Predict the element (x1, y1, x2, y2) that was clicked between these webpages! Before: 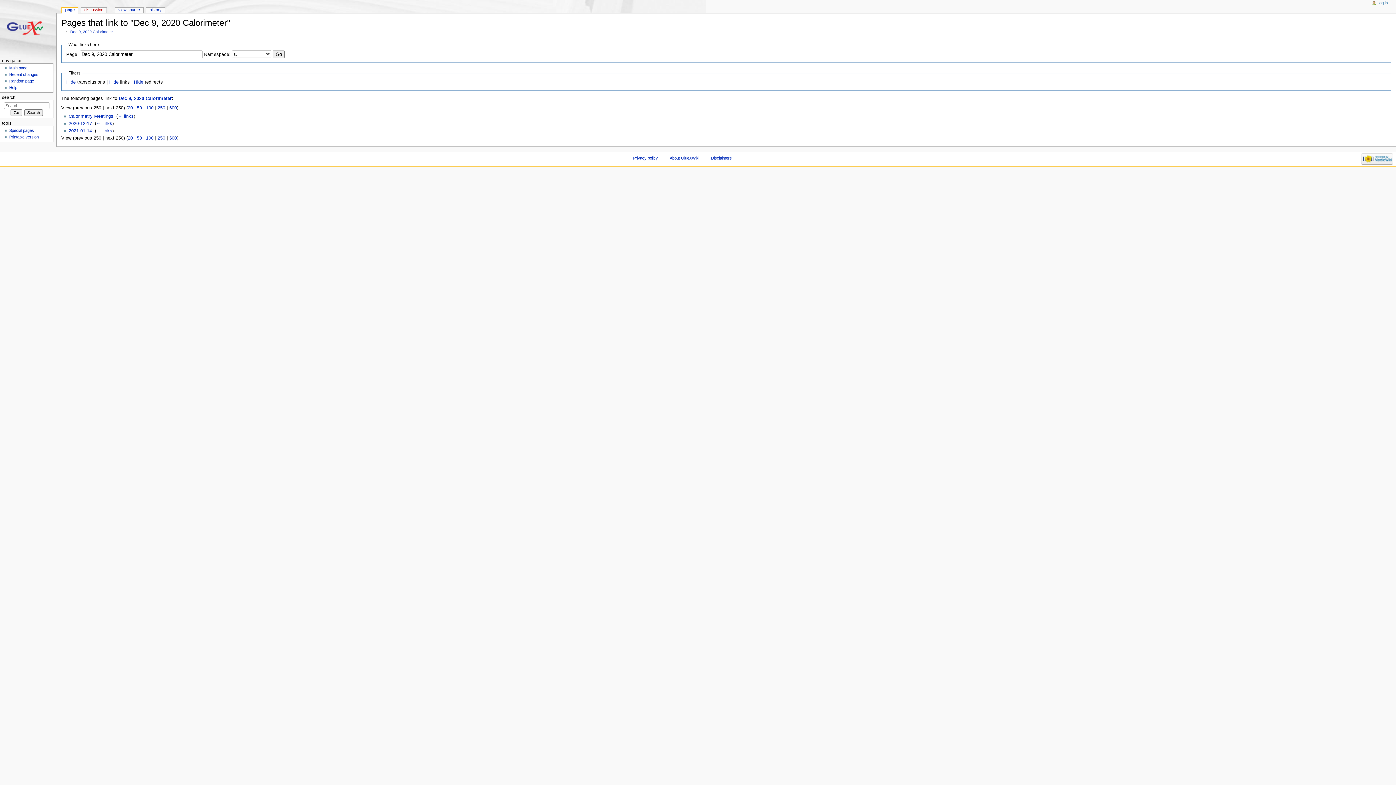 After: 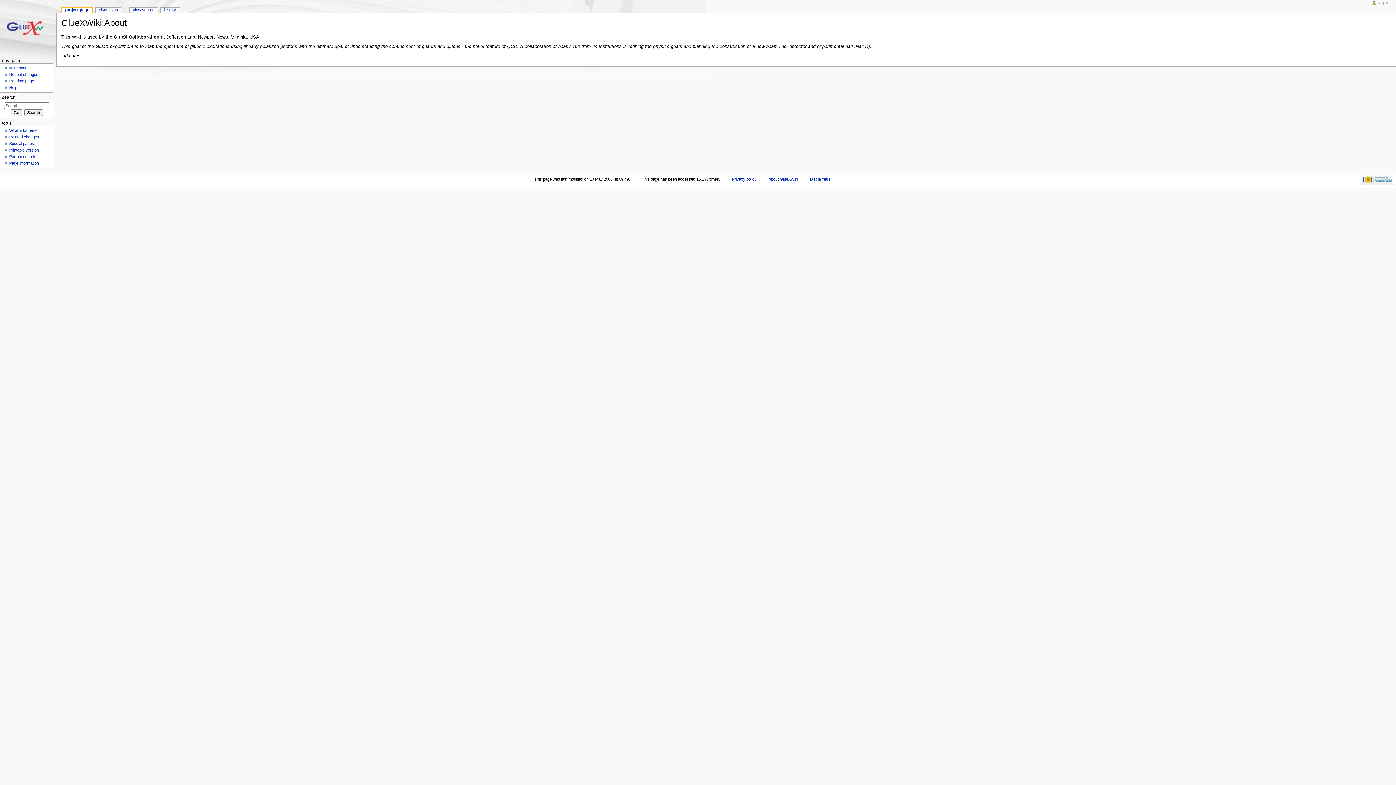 Action: bbox: (669, 156, 699, 160) label: About GlueXWiki